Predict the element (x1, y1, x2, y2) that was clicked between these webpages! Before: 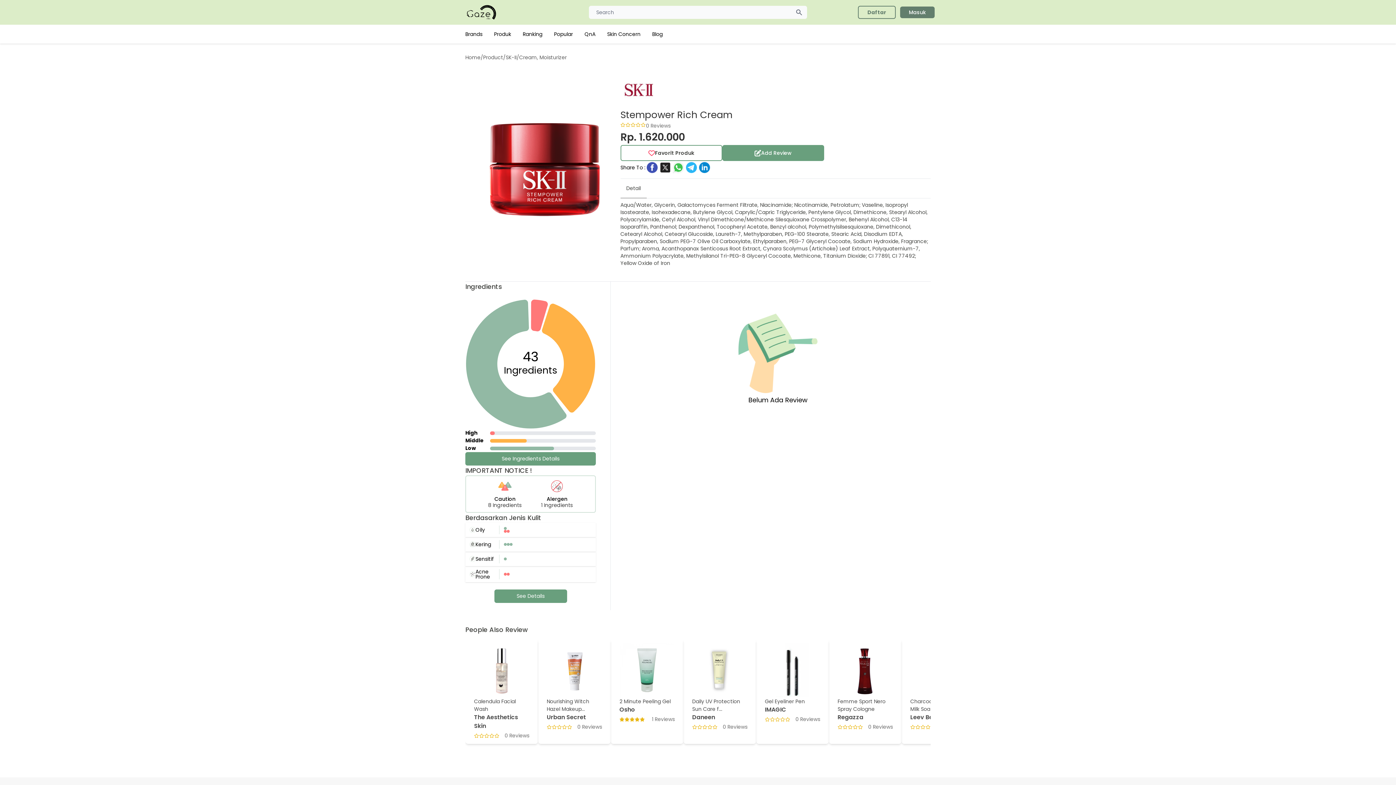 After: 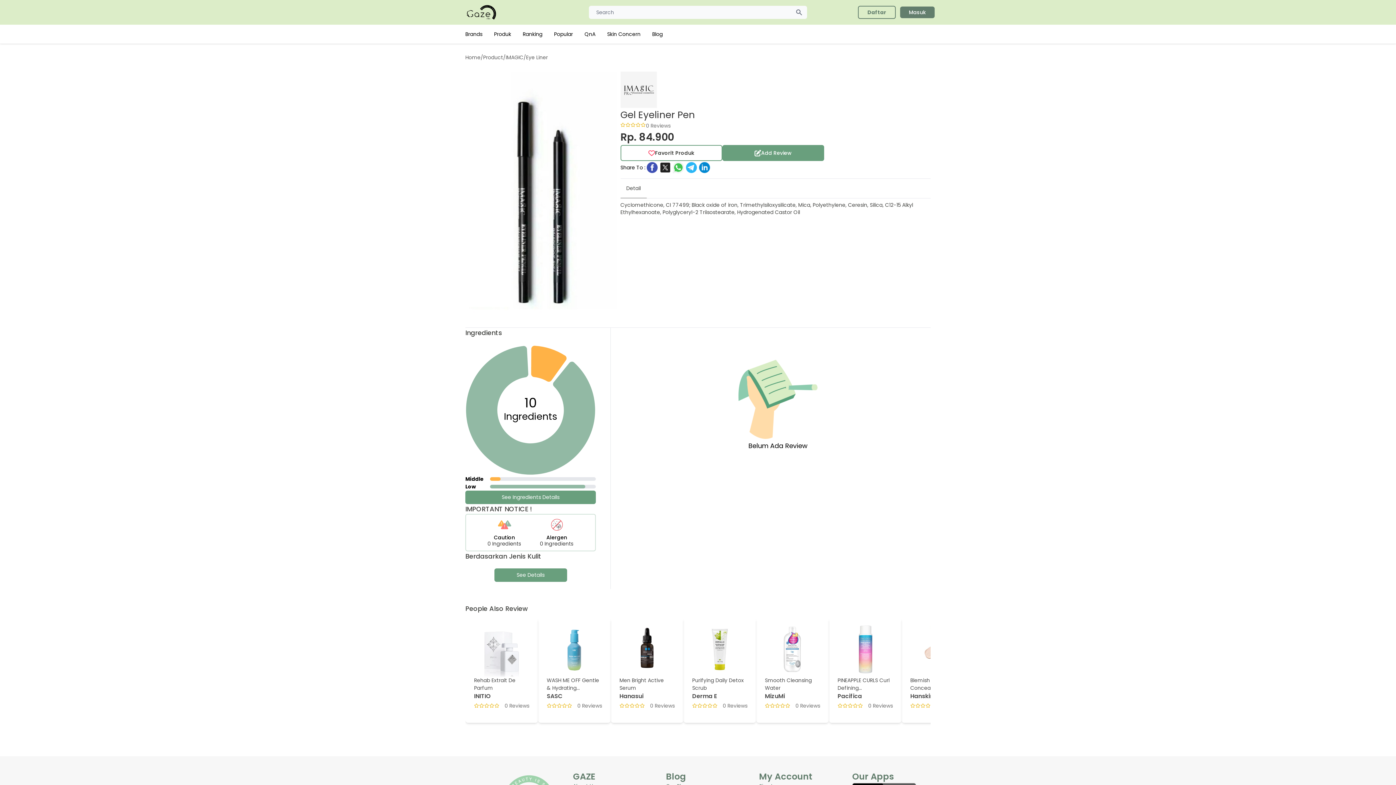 Action: bbox: (756, 639, 829, 744) label: Gel Eyeliner Pen

IMAGIC

0 Reviews